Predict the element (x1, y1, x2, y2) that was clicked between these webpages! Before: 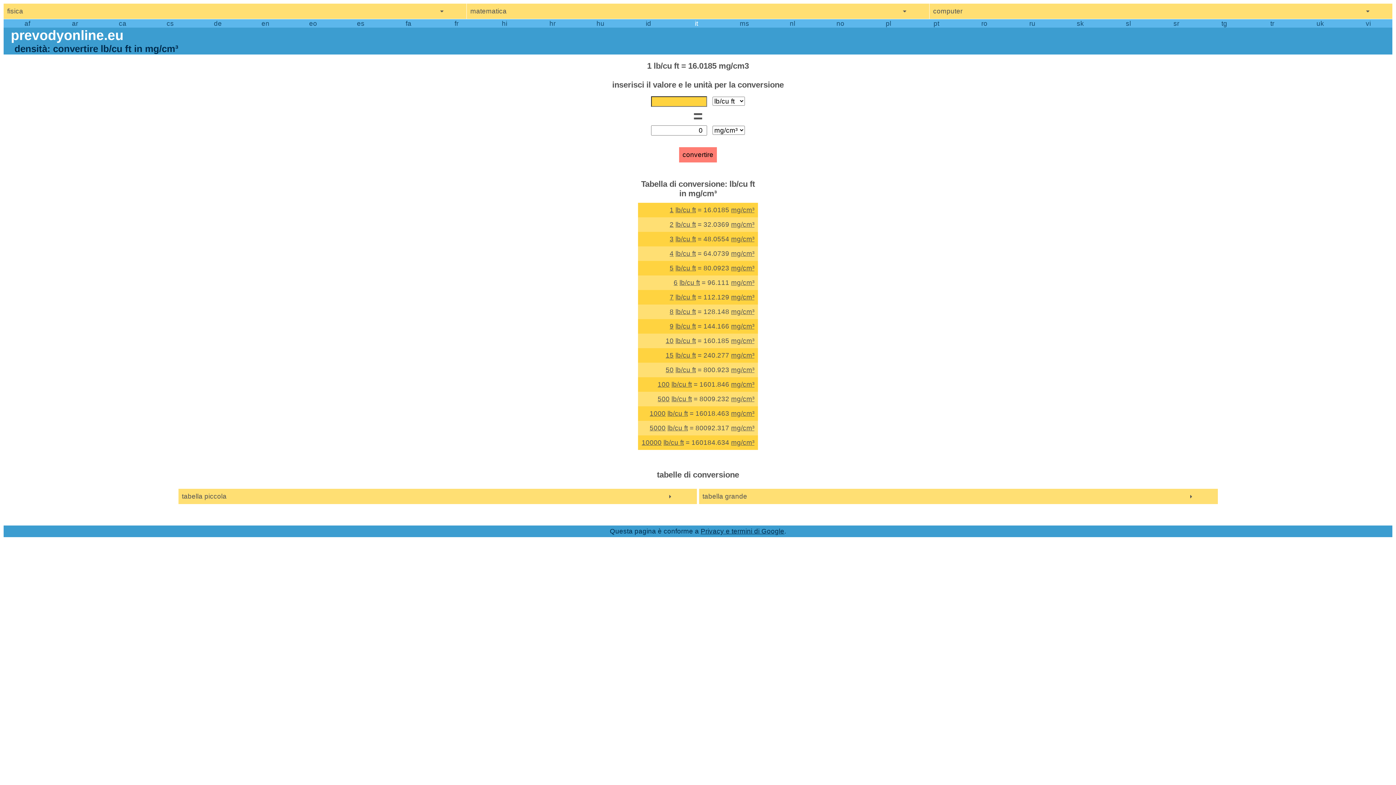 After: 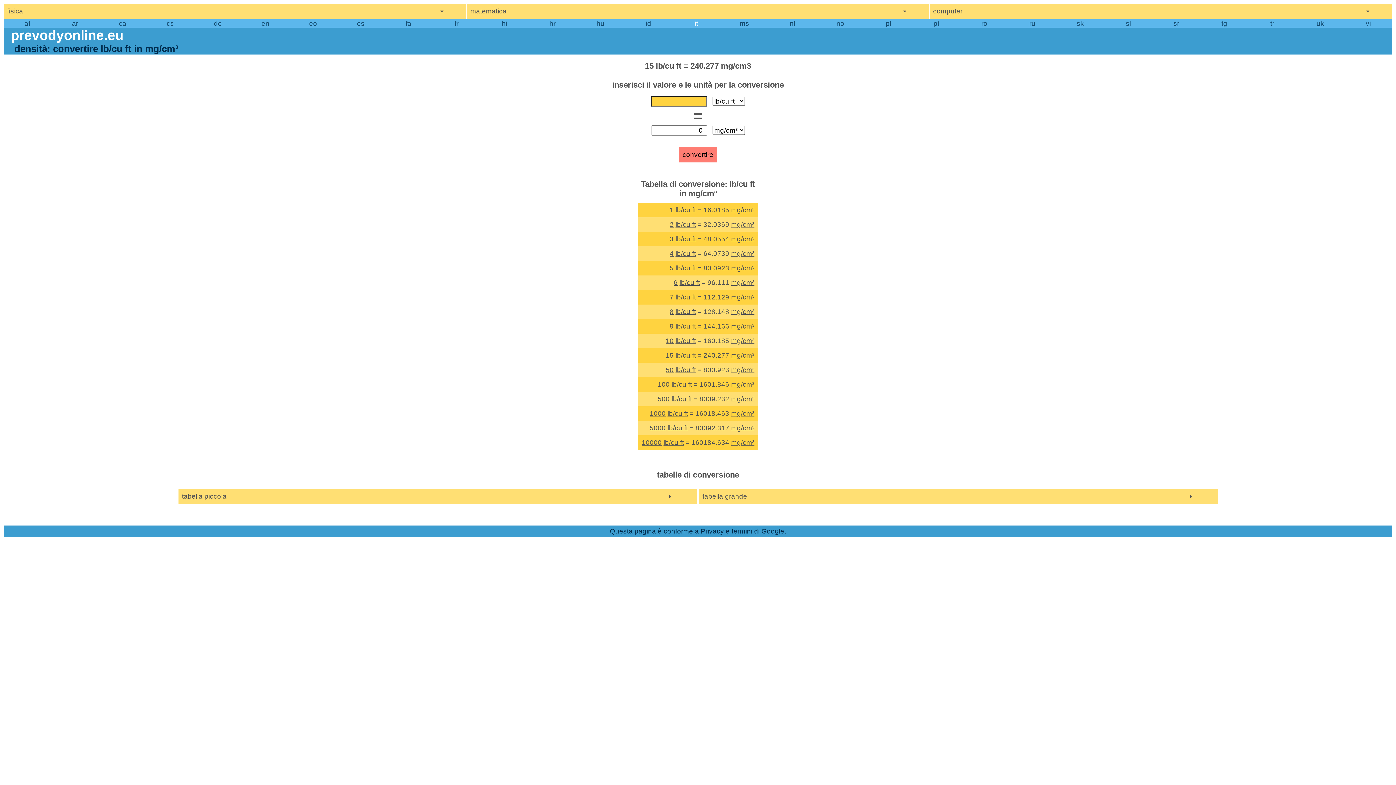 Action: label: 15 bbox: (665, 351, 673, 359)